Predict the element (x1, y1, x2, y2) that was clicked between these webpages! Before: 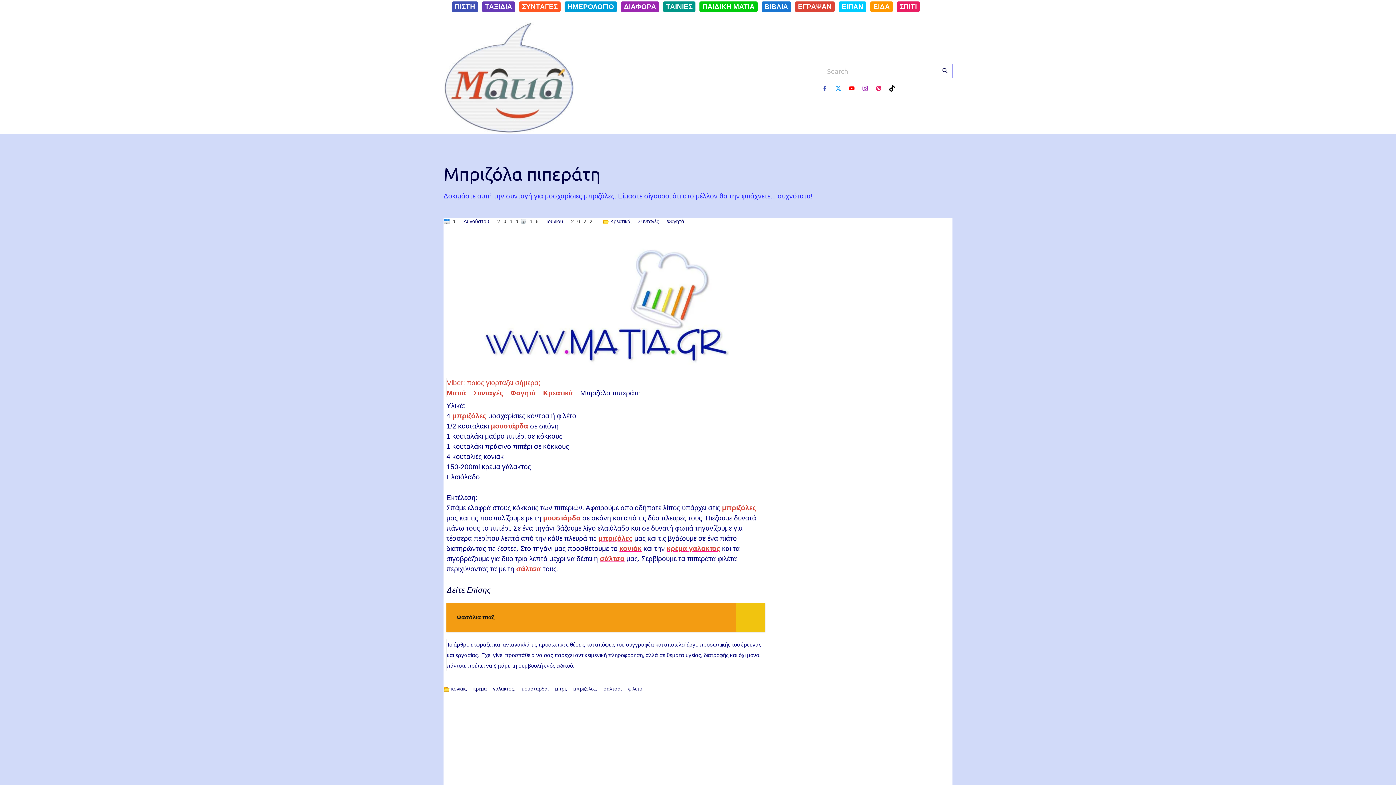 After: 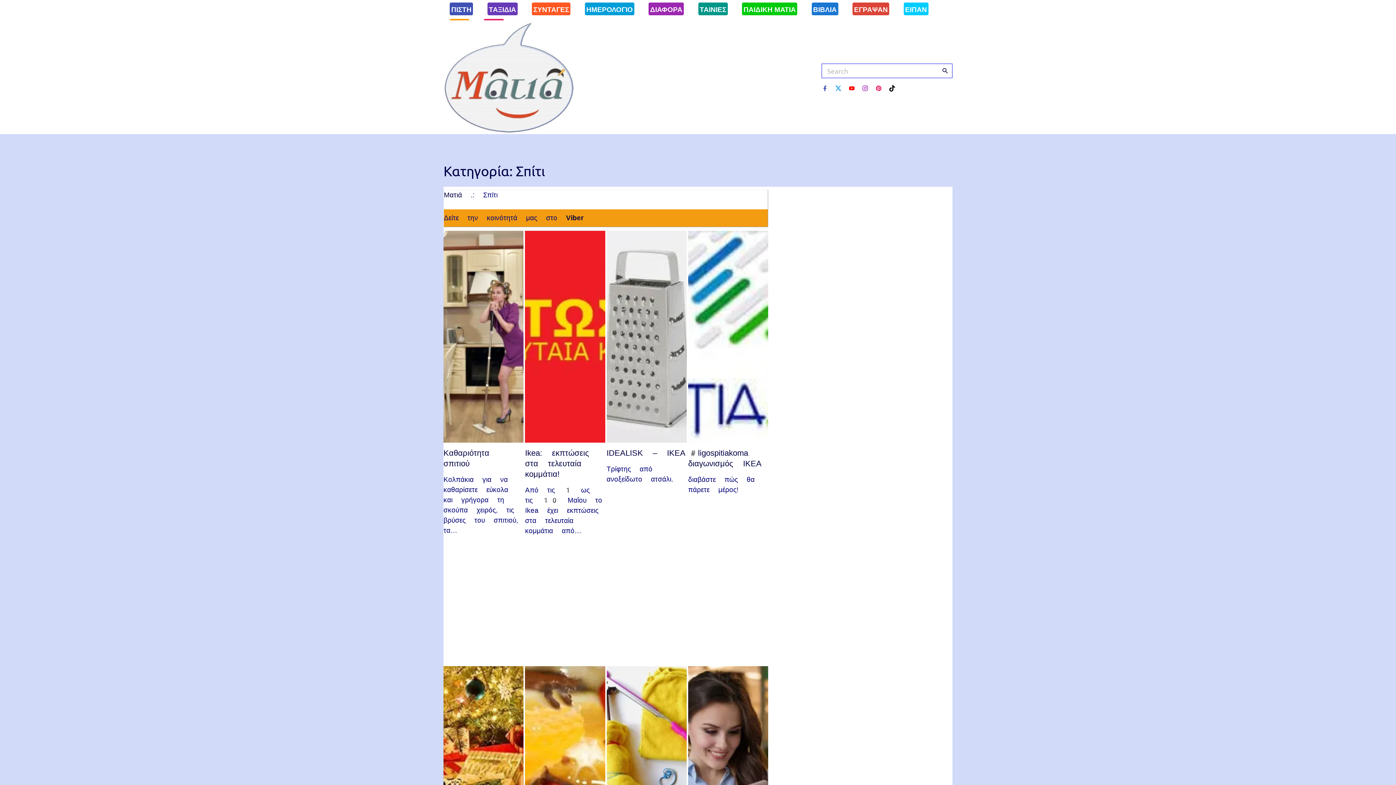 Action: label: ΣΠΙΤΙ bbox: (897, 1, 920, 12)